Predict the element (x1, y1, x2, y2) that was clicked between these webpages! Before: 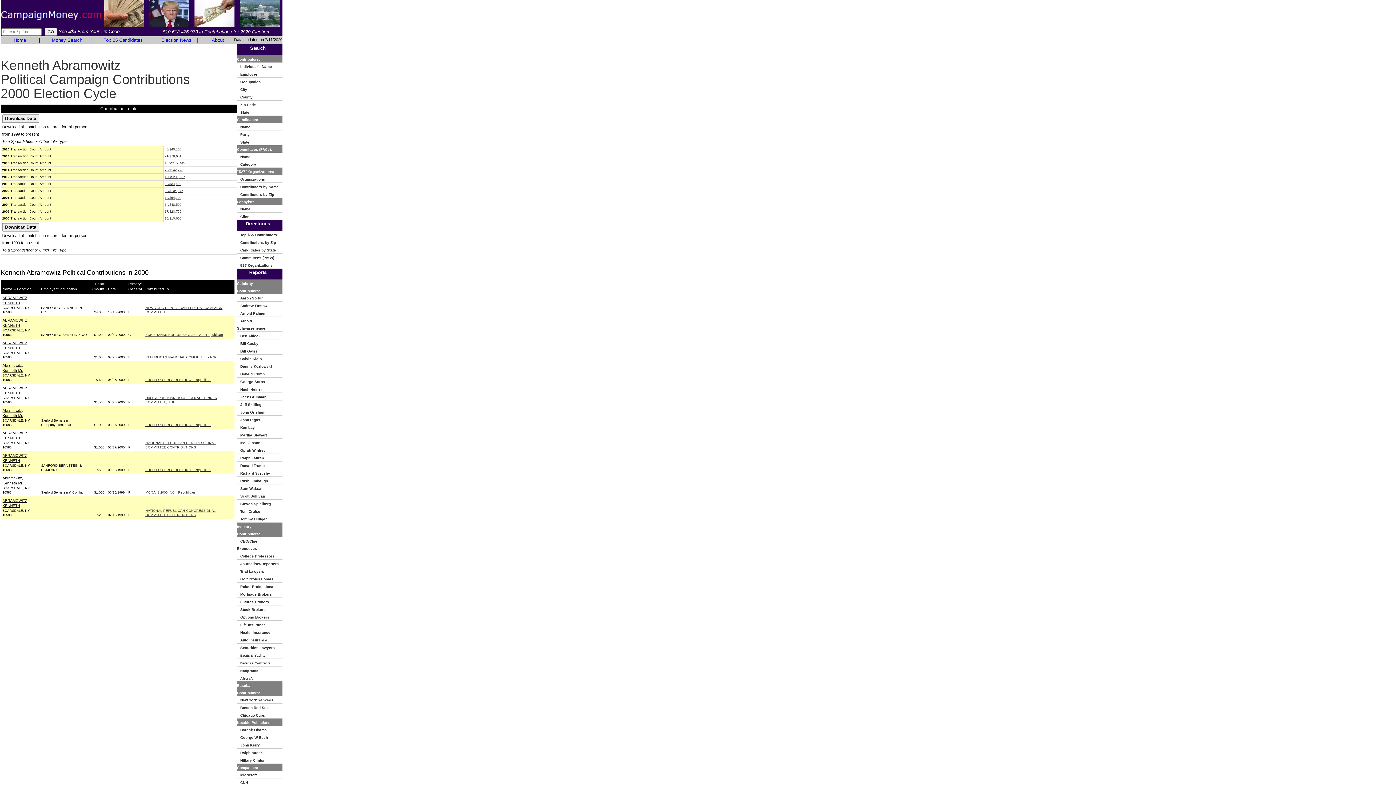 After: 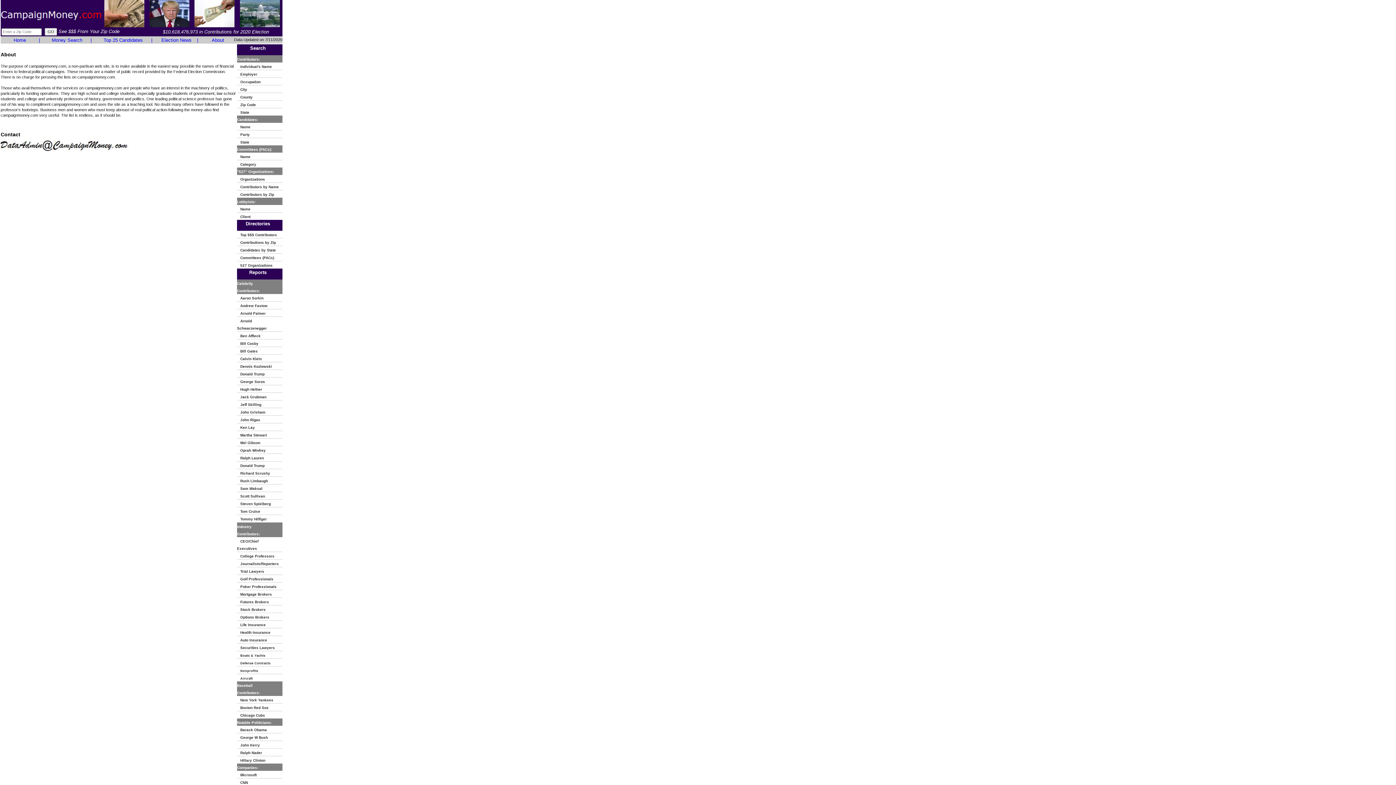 Action: bbox: (211, 37, 224, 42) label: About